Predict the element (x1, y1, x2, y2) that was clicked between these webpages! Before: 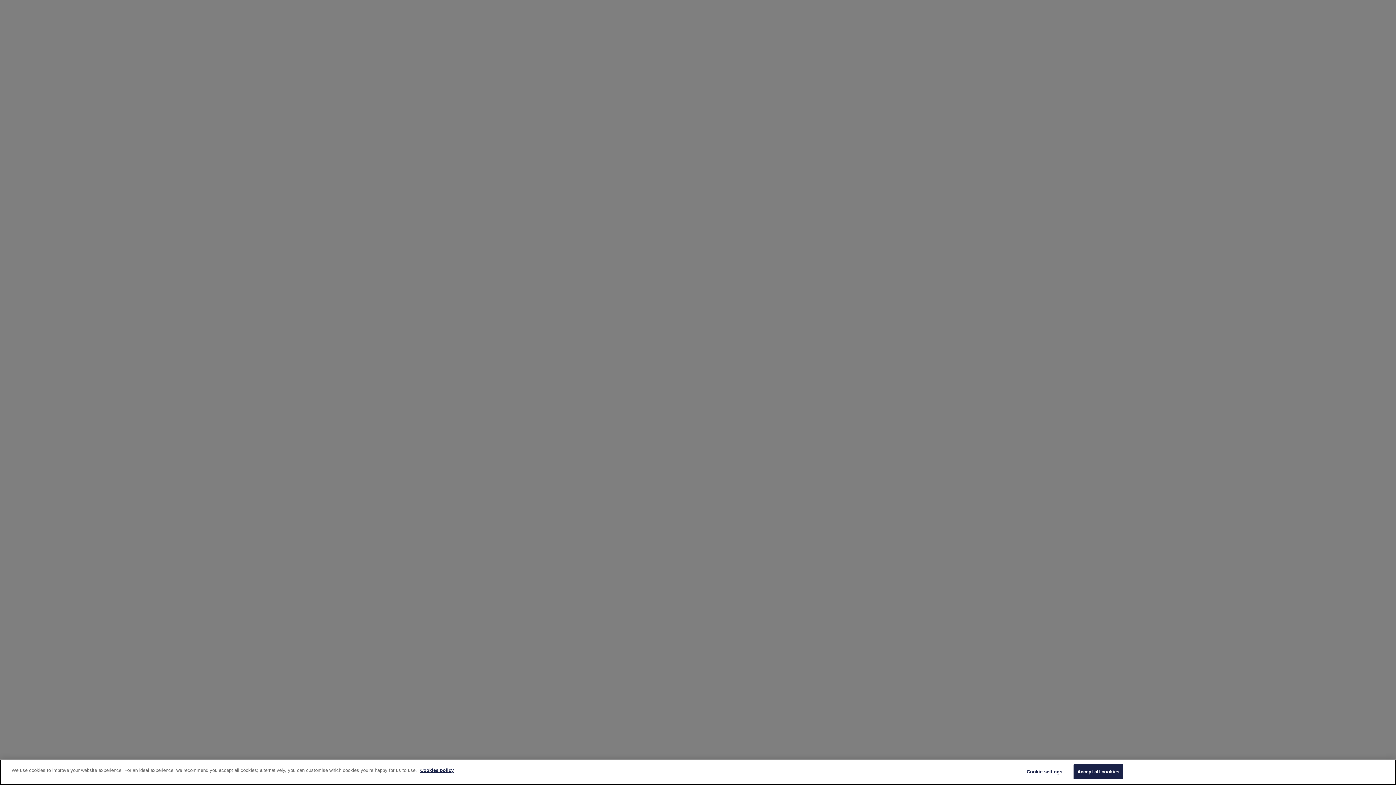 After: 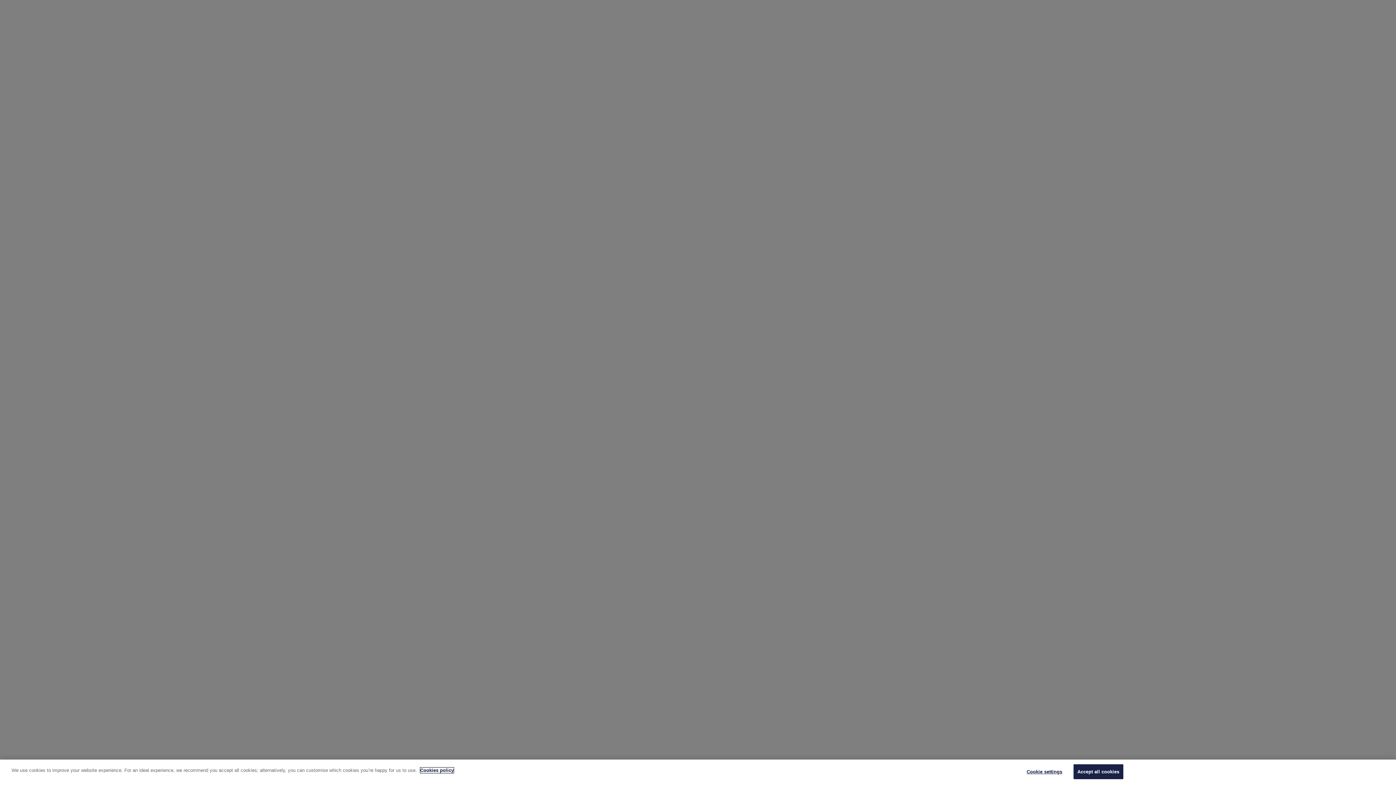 Action: bbox: (420, 768, 453, 773) label: More information about your privacy, opens in a new tab